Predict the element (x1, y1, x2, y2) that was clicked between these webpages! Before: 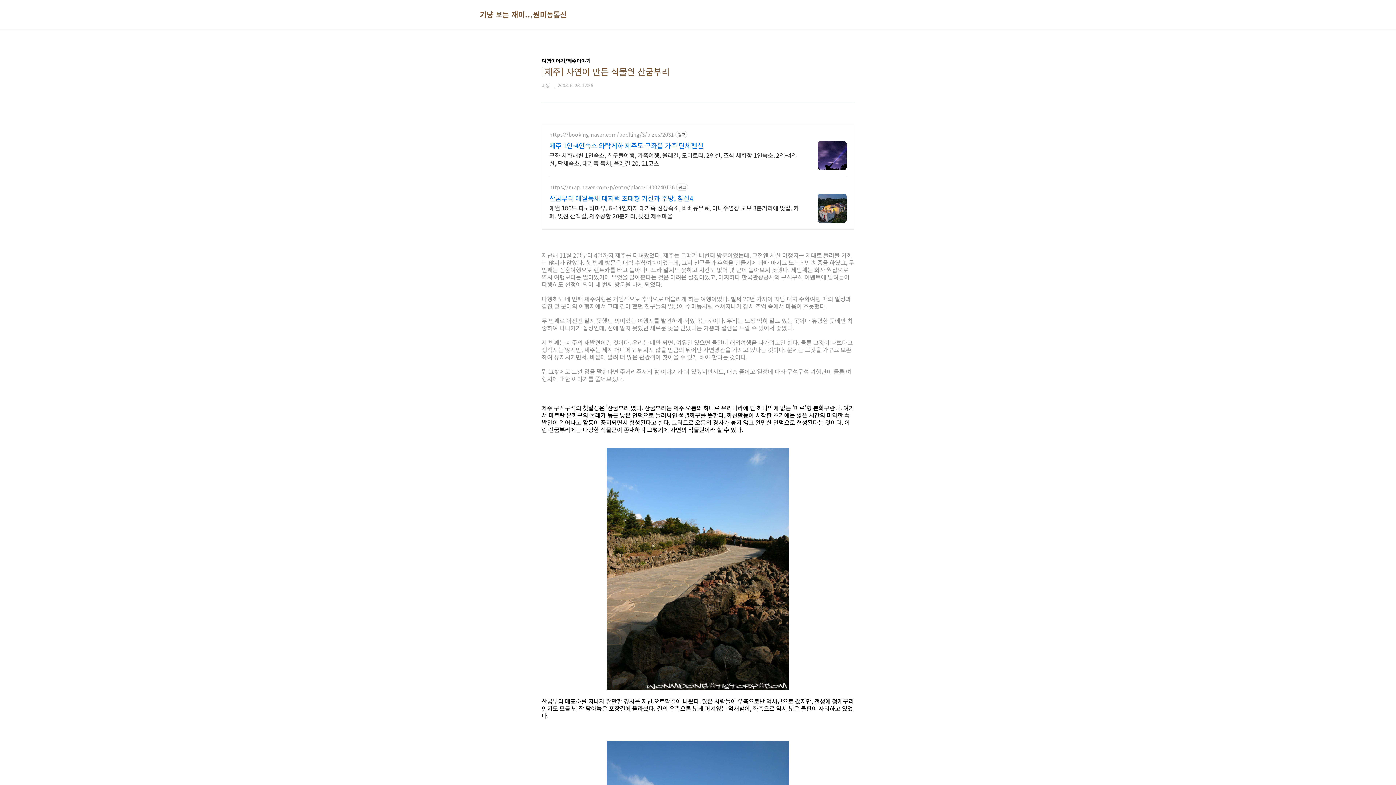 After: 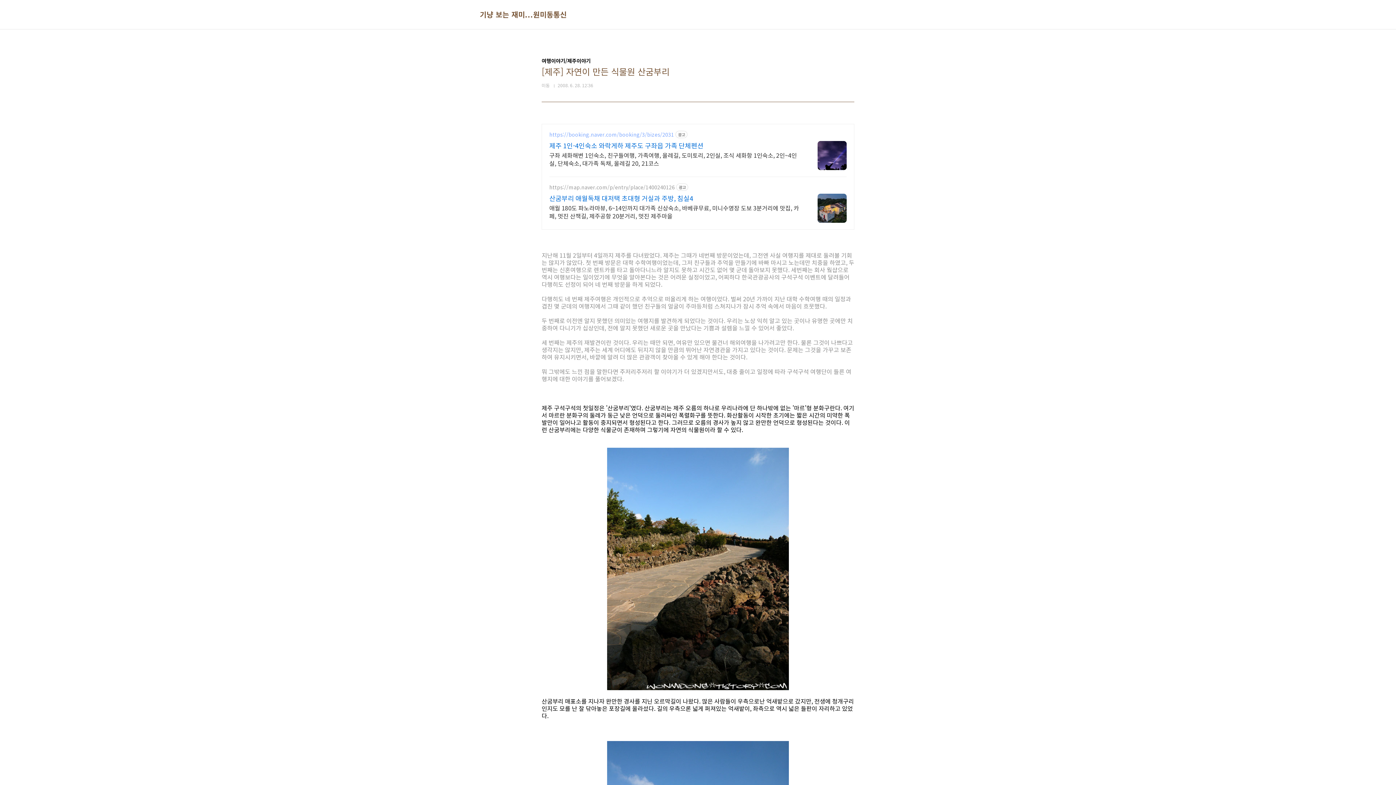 Action: bbox: (549, 131, 674, 137) label: https://booking.naver.com/booking/3/bizes/2031